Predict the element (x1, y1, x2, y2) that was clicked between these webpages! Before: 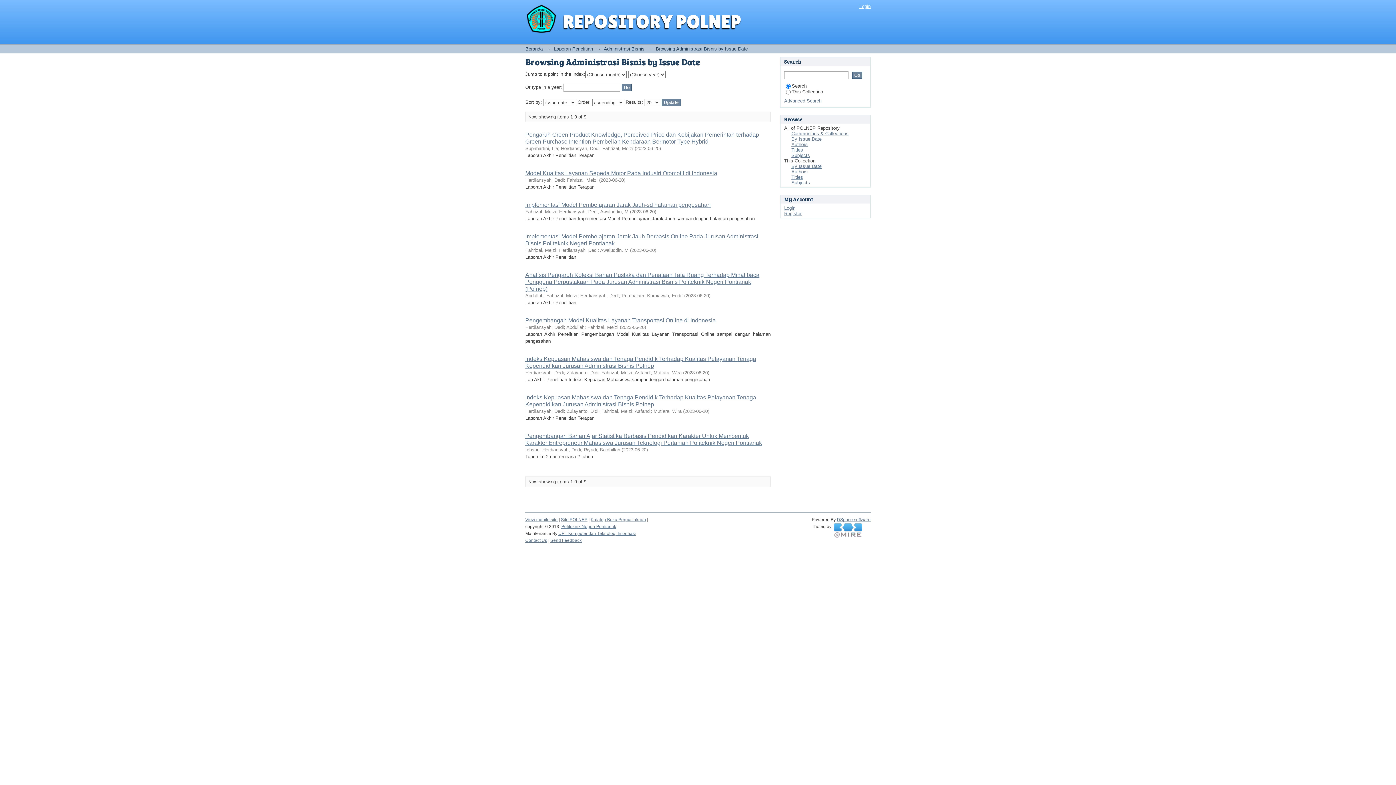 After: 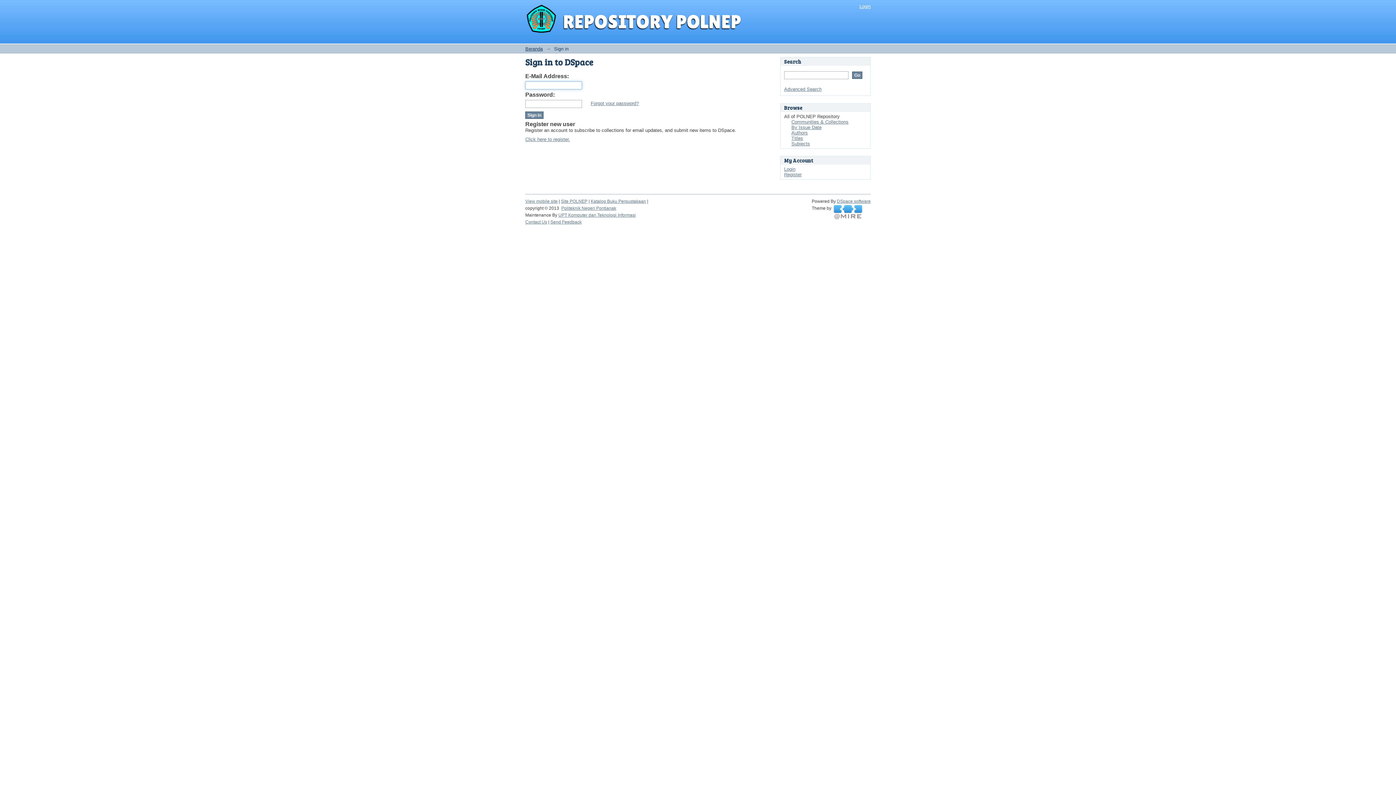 Action: bbox: (859, 3, 870, 9) label: Login